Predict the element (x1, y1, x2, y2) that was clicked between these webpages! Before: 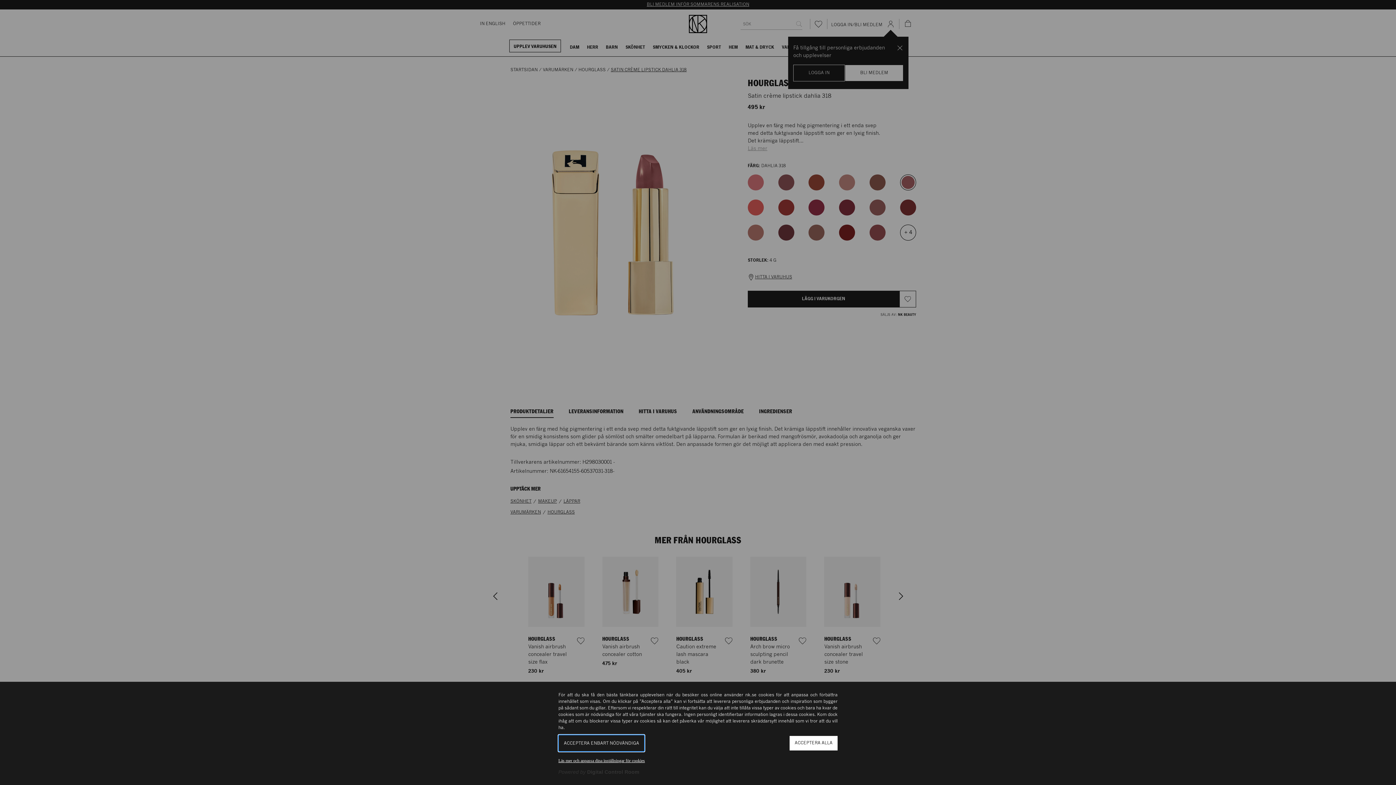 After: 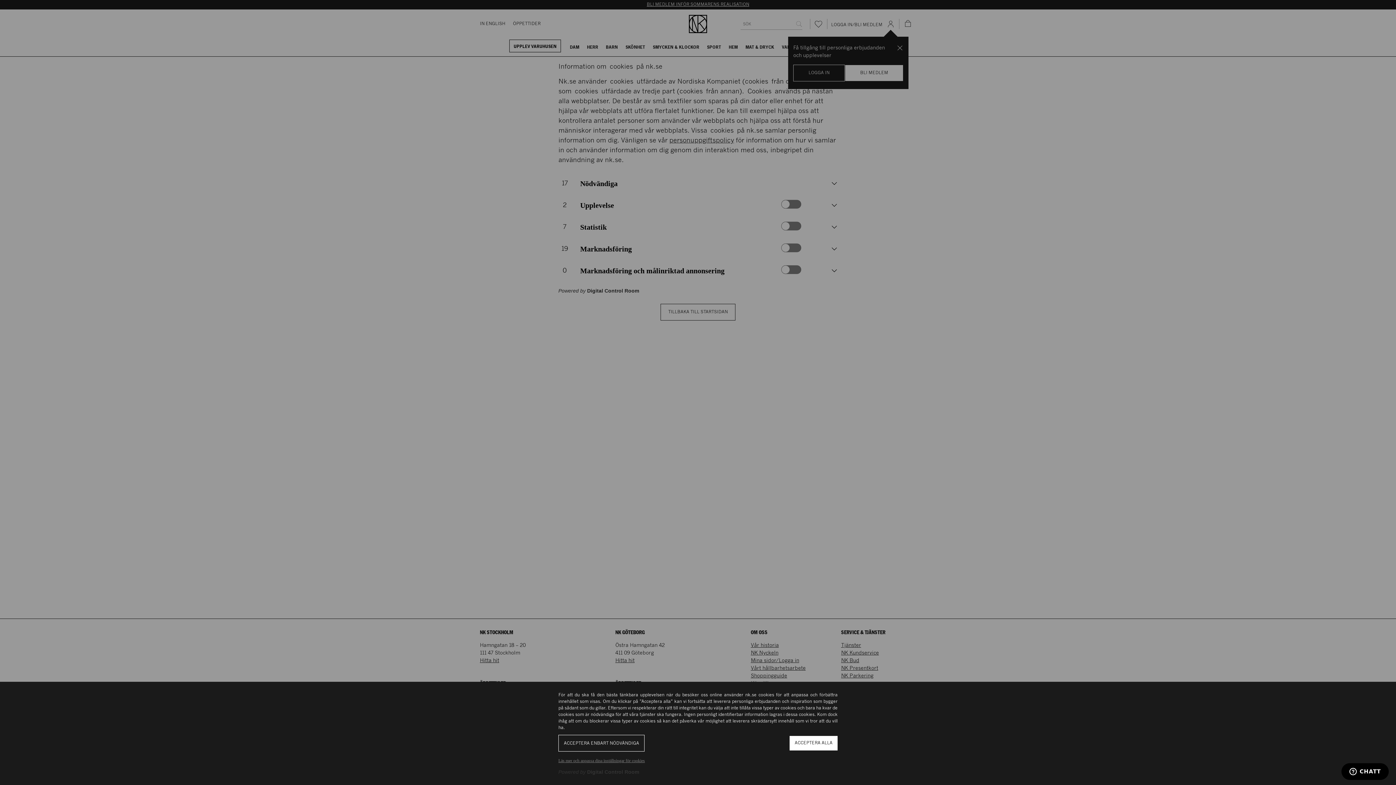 Action: label: Läs mer och anpassa dina inställningar för cookies bbox: (558, 758, 645, 763)